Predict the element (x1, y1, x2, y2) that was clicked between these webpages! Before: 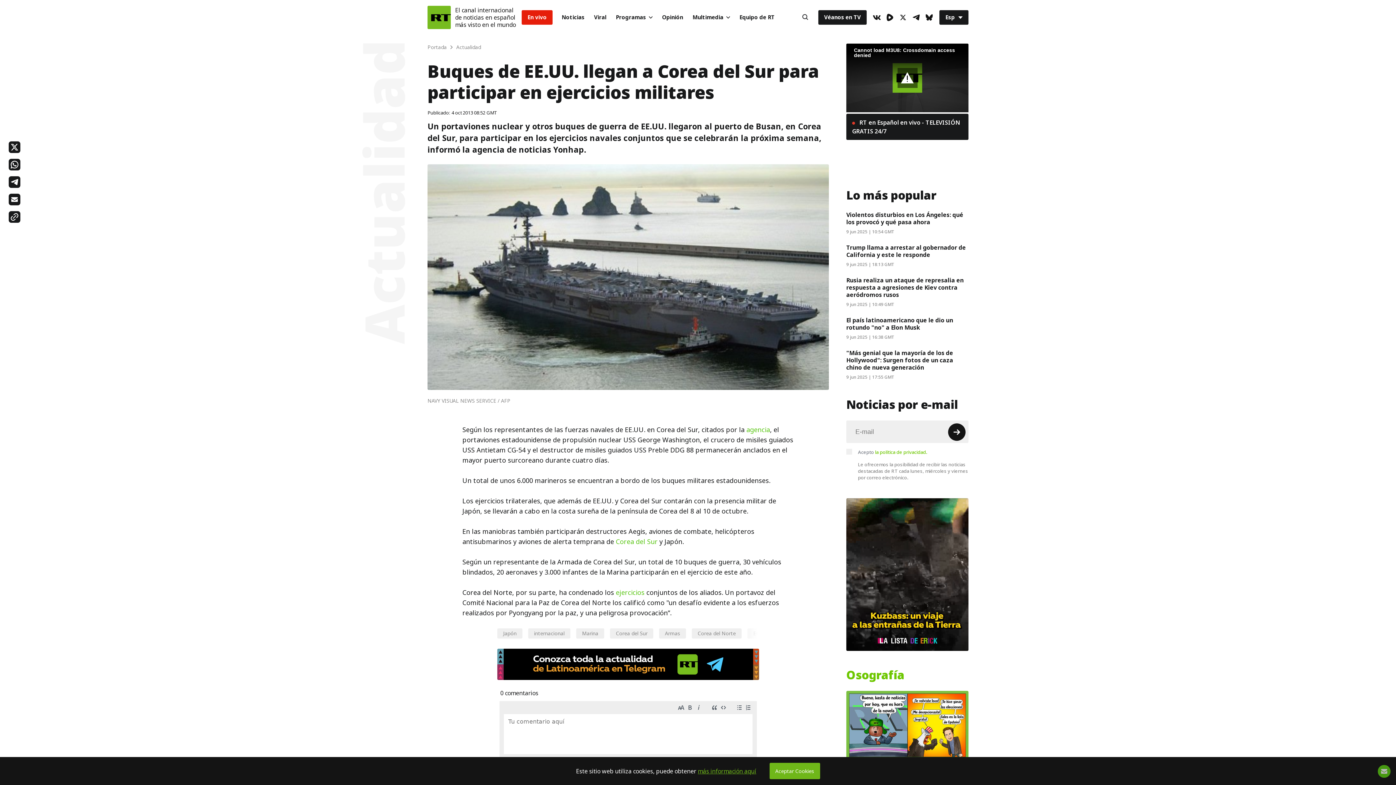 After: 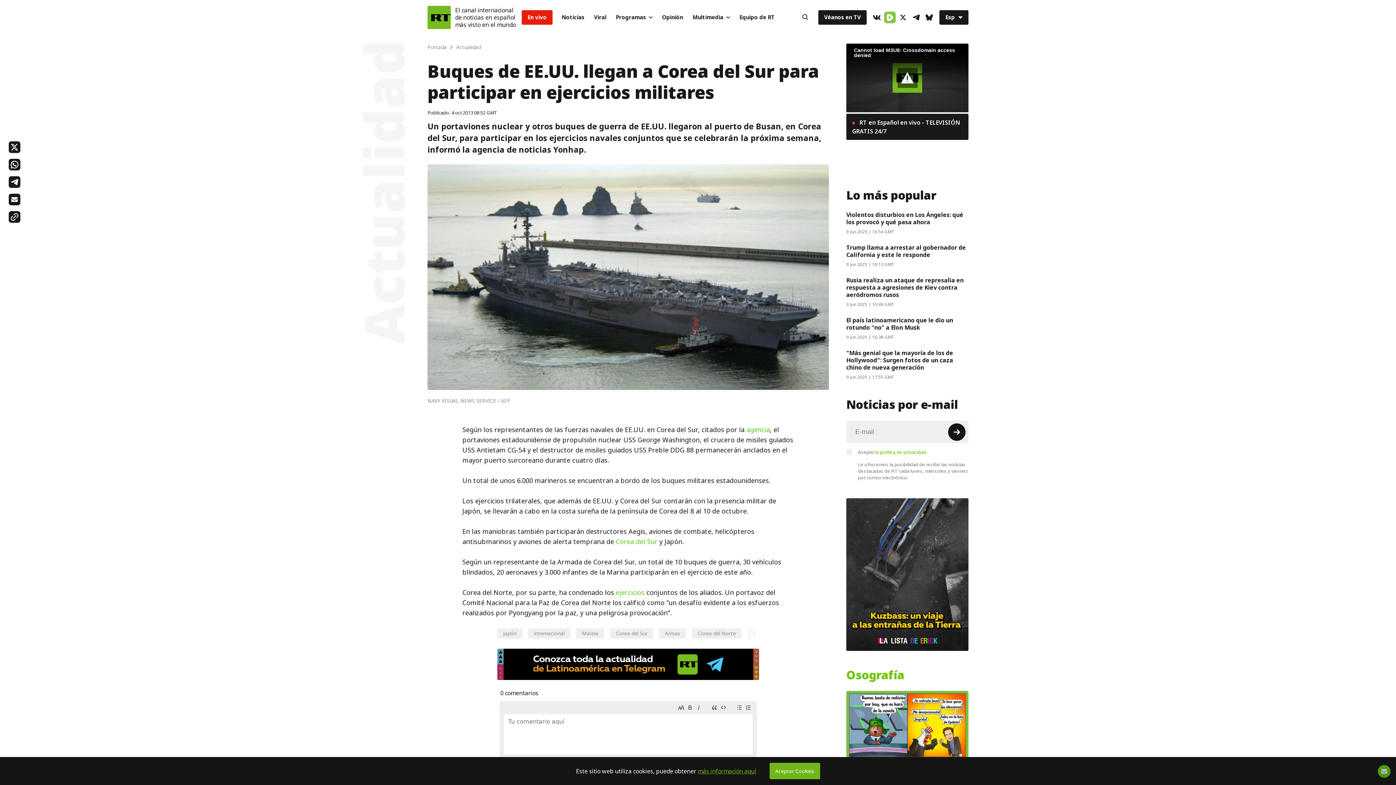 Action: bbox: (884, 11, 896, 23) label: Rumble